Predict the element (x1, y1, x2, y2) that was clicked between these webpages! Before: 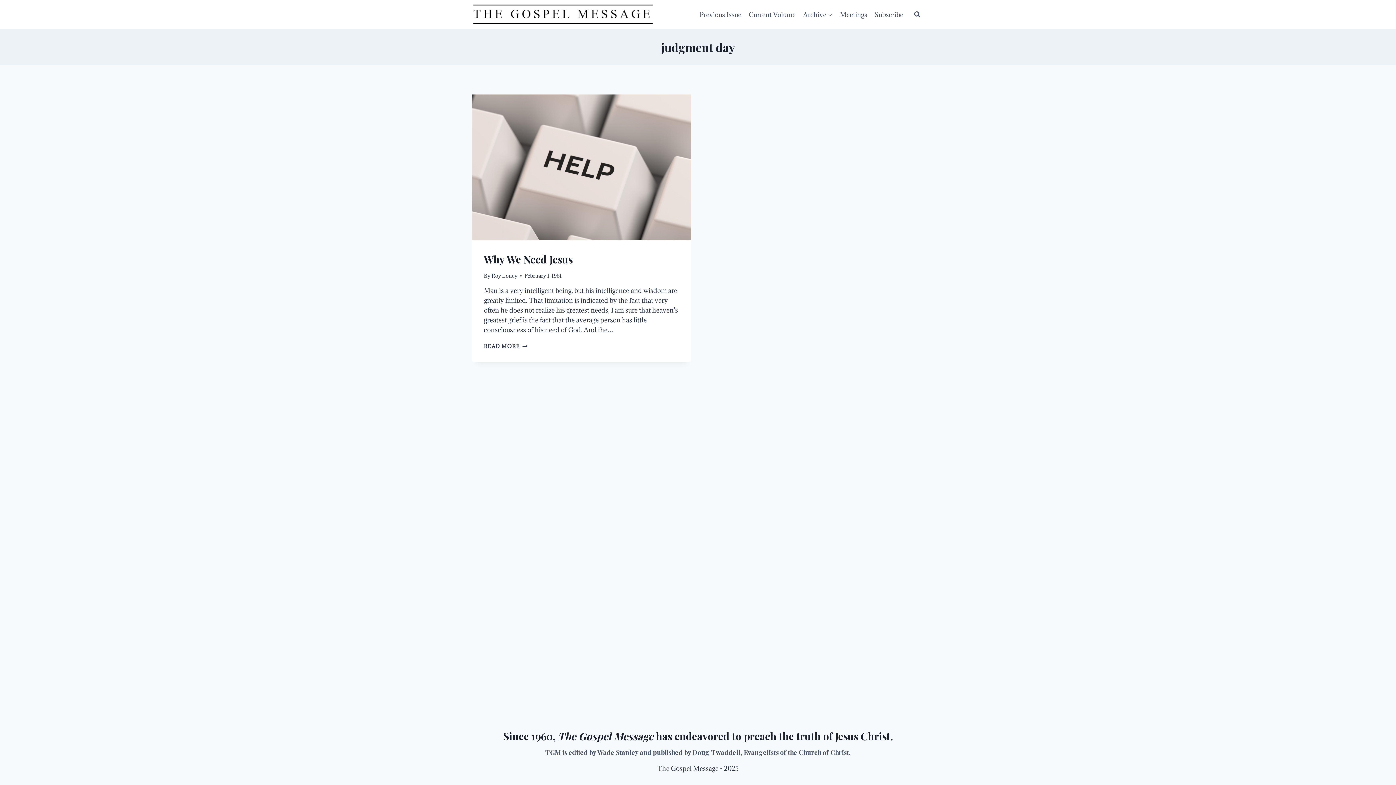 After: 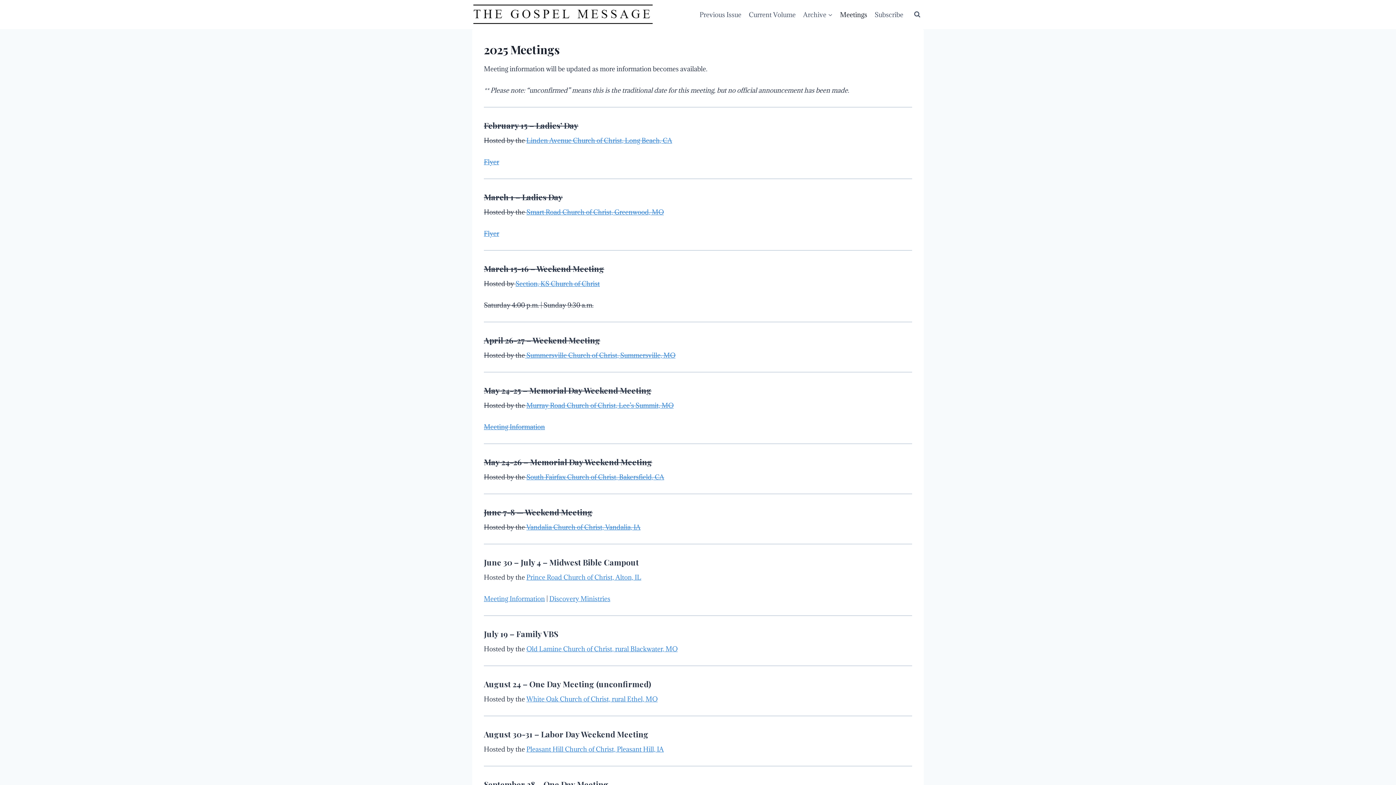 Action: bbox: (836, 5, 871, 23) label: Meetings